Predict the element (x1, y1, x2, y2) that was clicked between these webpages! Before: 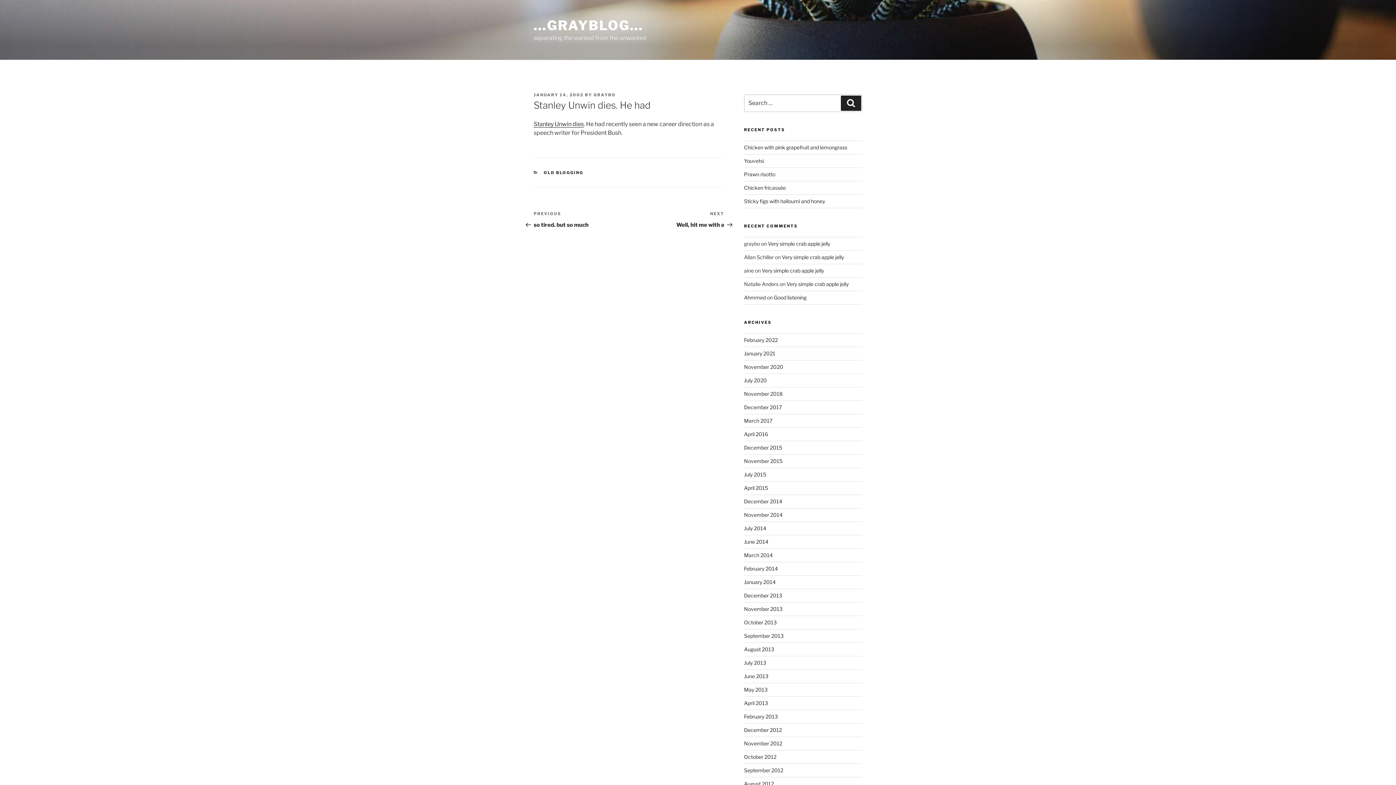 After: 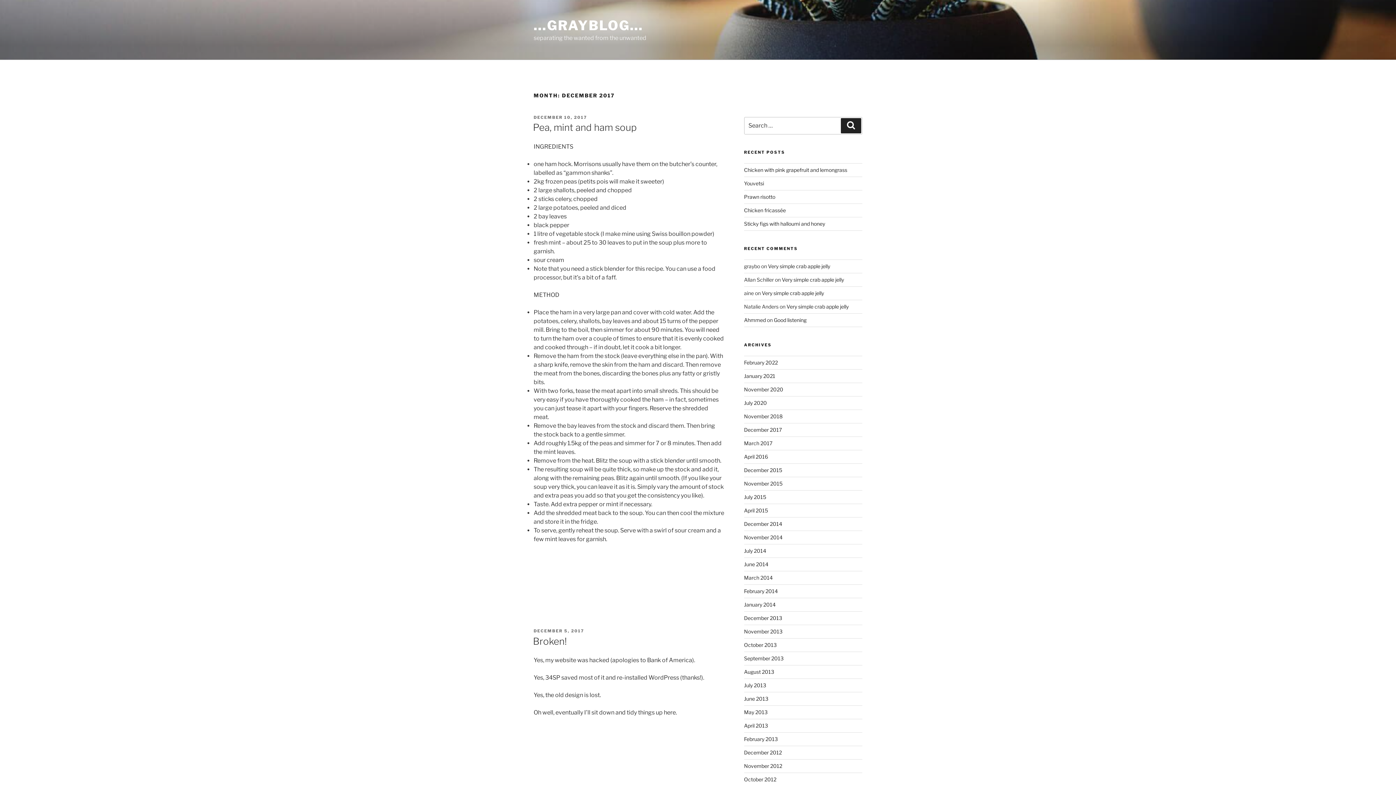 Action: label: December 2017 bbox: (744, 404, 782, 410)